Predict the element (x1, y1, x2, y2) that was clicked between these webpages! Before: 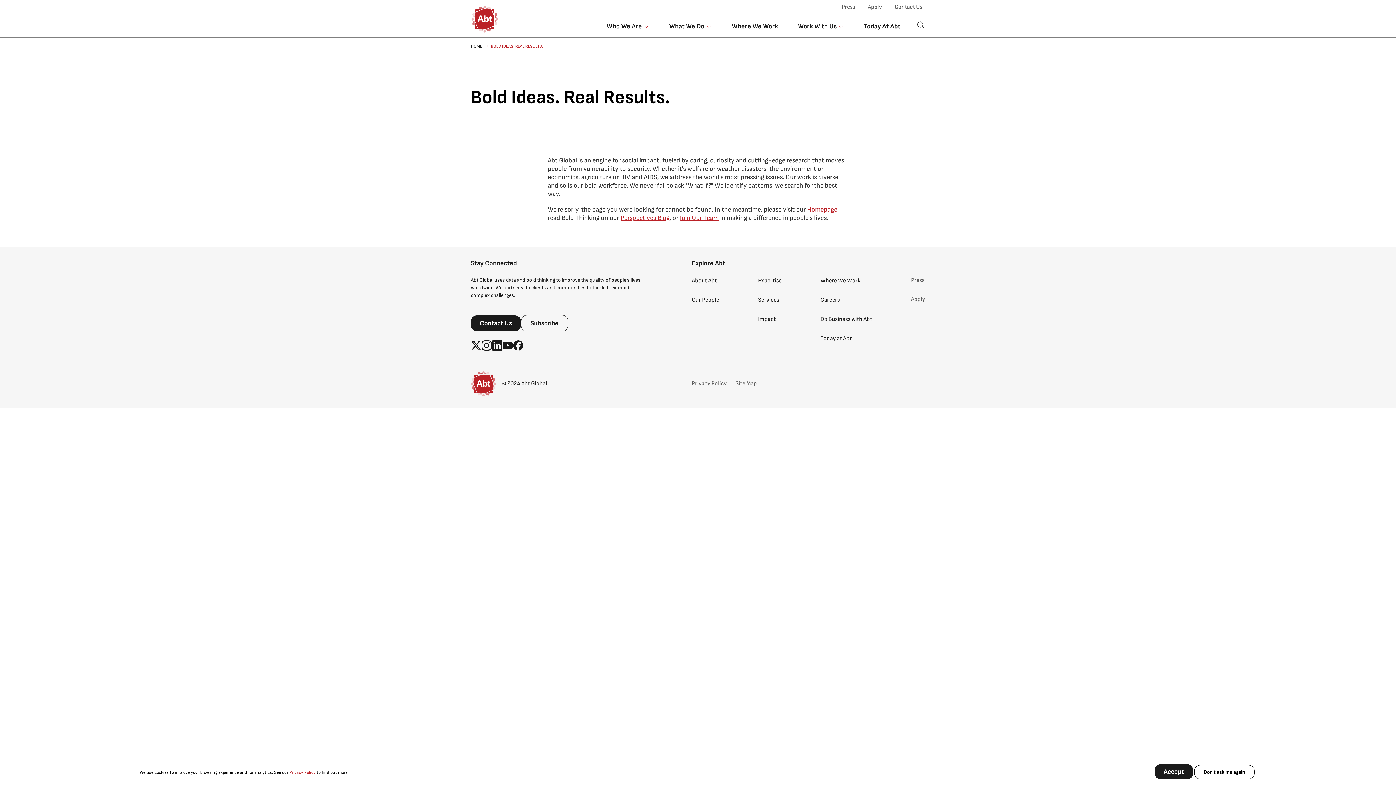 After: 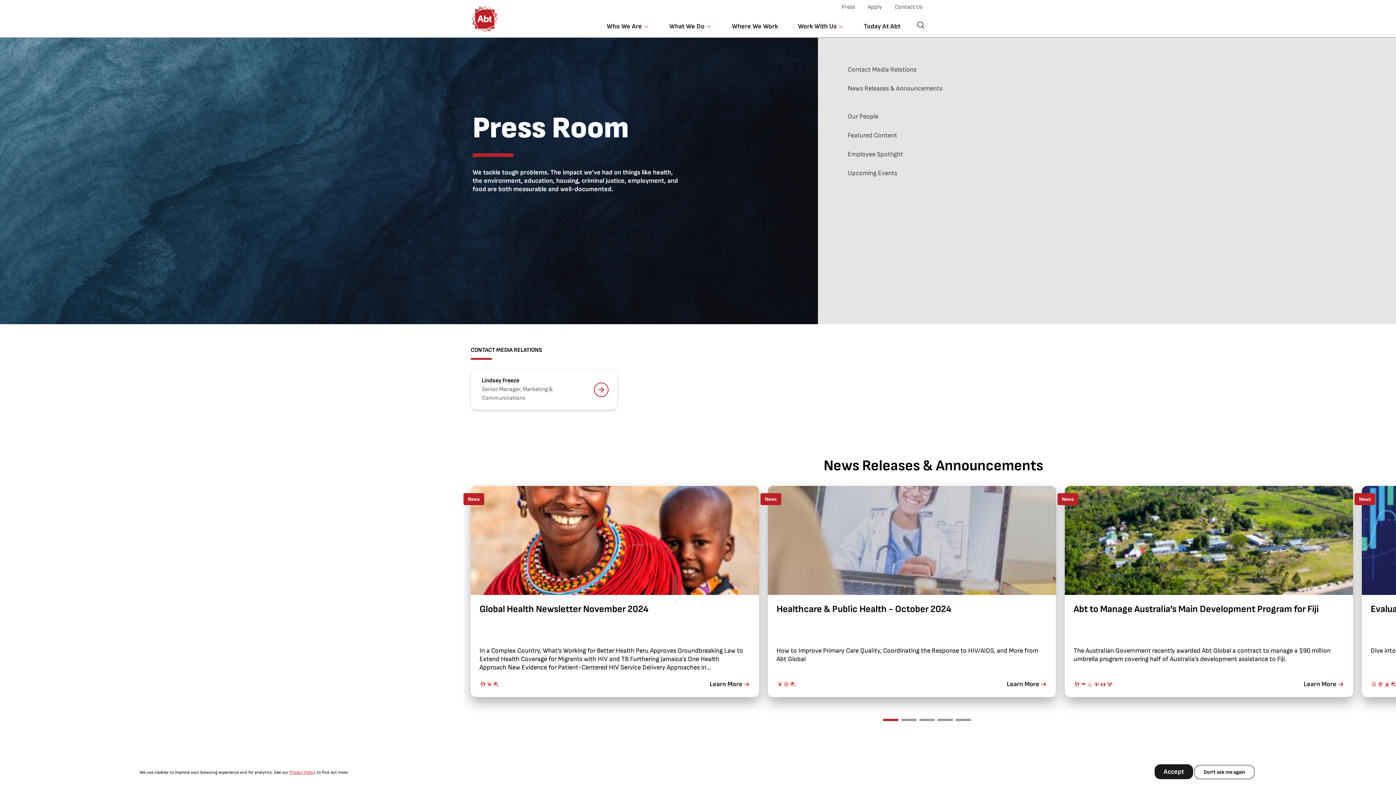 Action: label: Press bbox: (841, 2, 855, 11)